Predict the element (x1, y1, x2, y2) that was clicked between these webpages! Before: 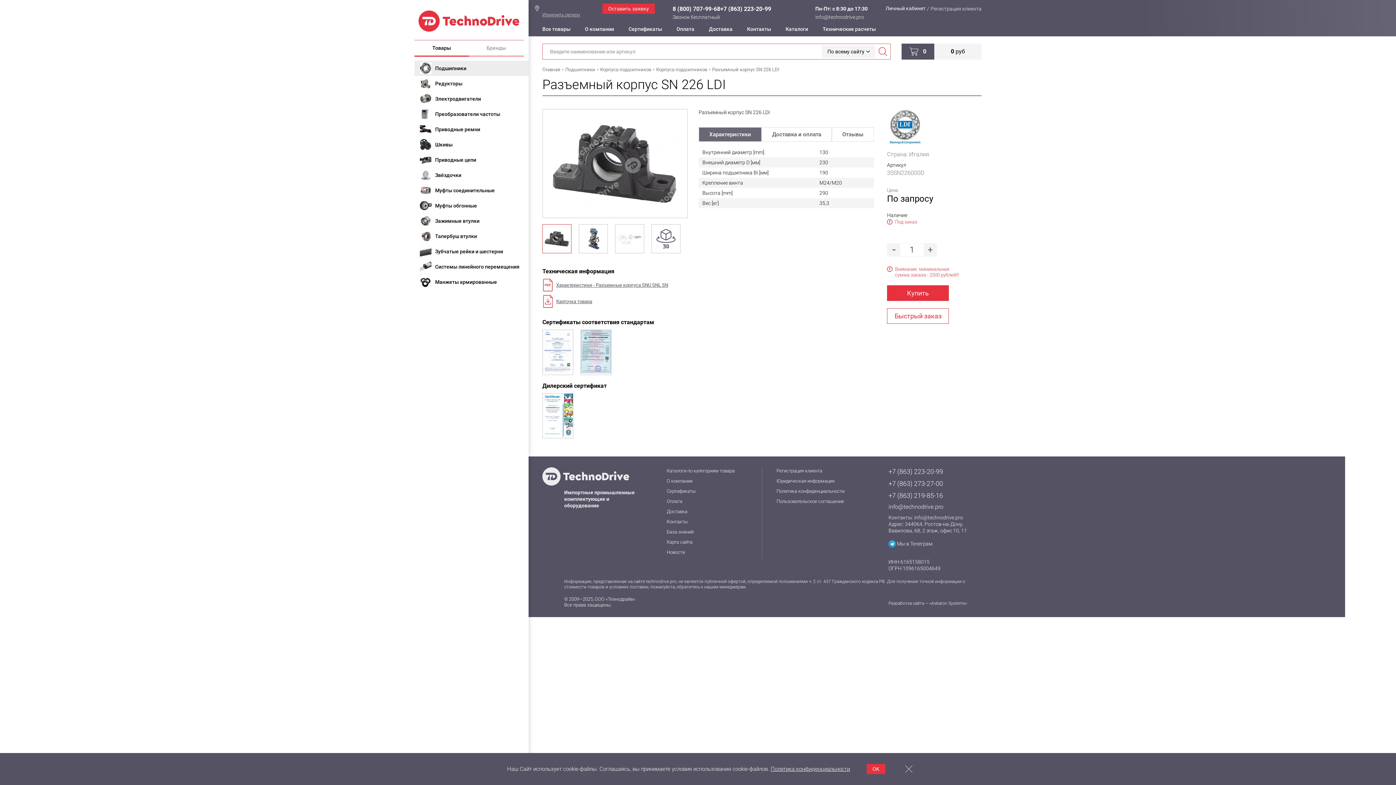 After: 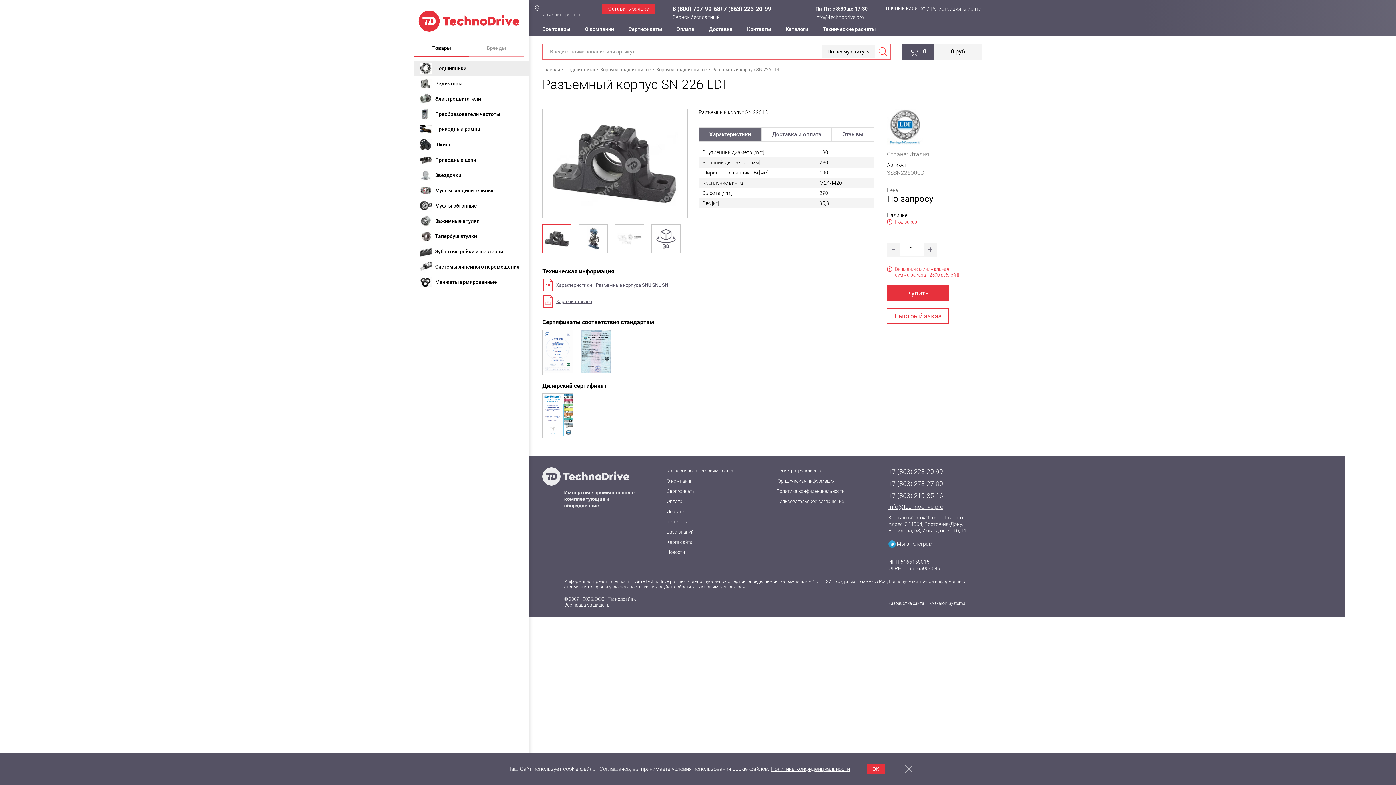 Action: bbox: (888, 503, 943, 510) label: info@technodrive.pro